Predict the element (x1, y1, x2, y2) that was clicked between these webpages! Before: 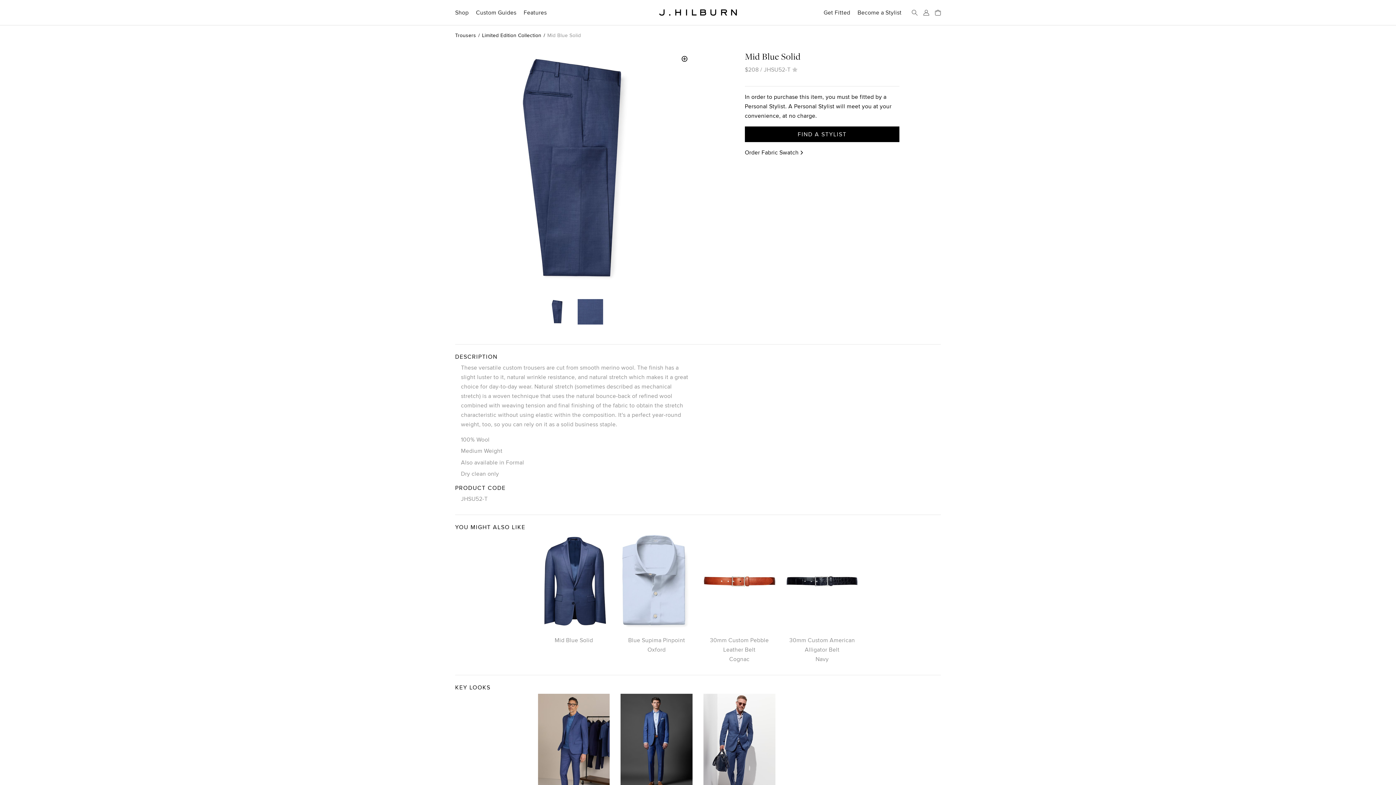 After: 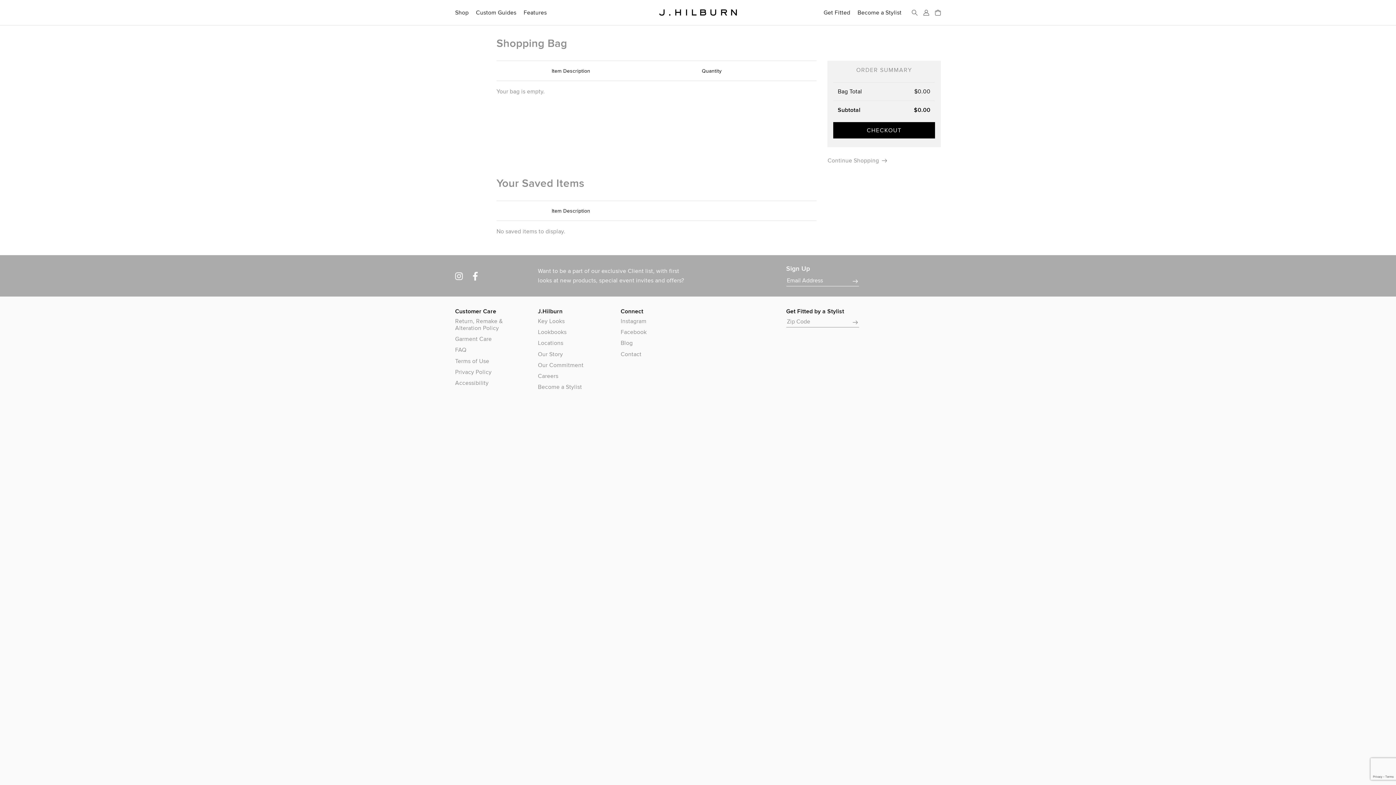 Action: label: Bag bbox: (935, 9, 941, 15)